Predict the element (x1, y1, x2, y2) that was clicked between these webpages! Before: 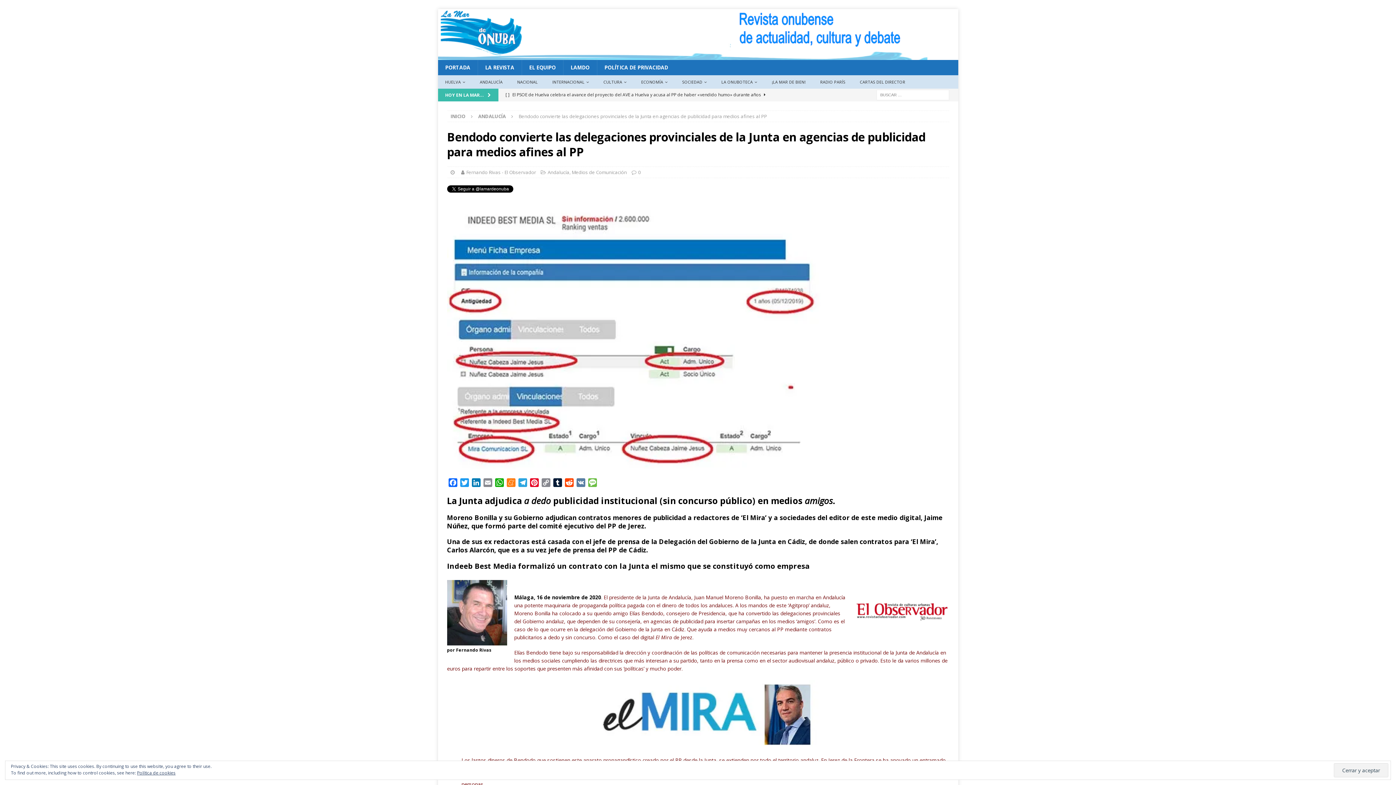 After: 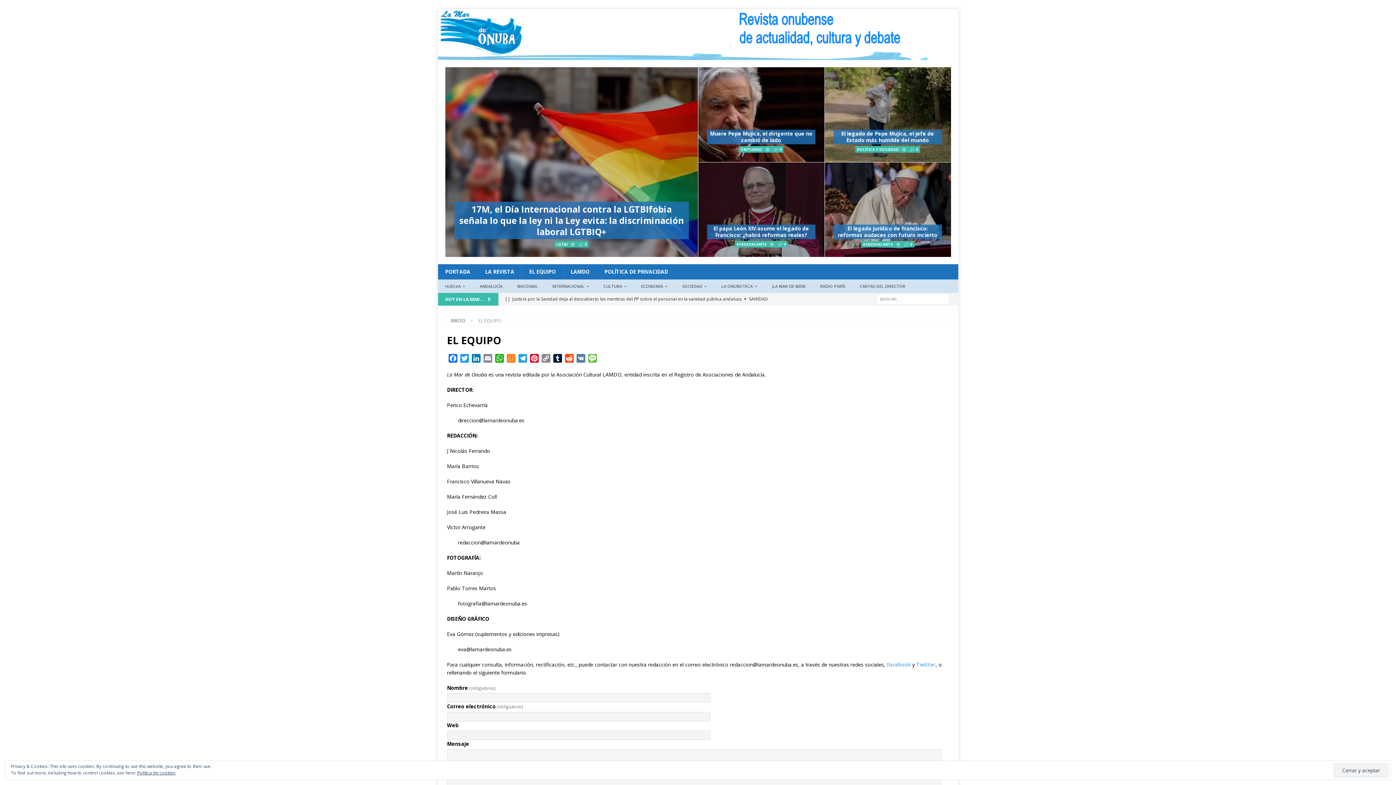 Action: bbox: (521, 60, 563, 75) label: EL EQUIPO